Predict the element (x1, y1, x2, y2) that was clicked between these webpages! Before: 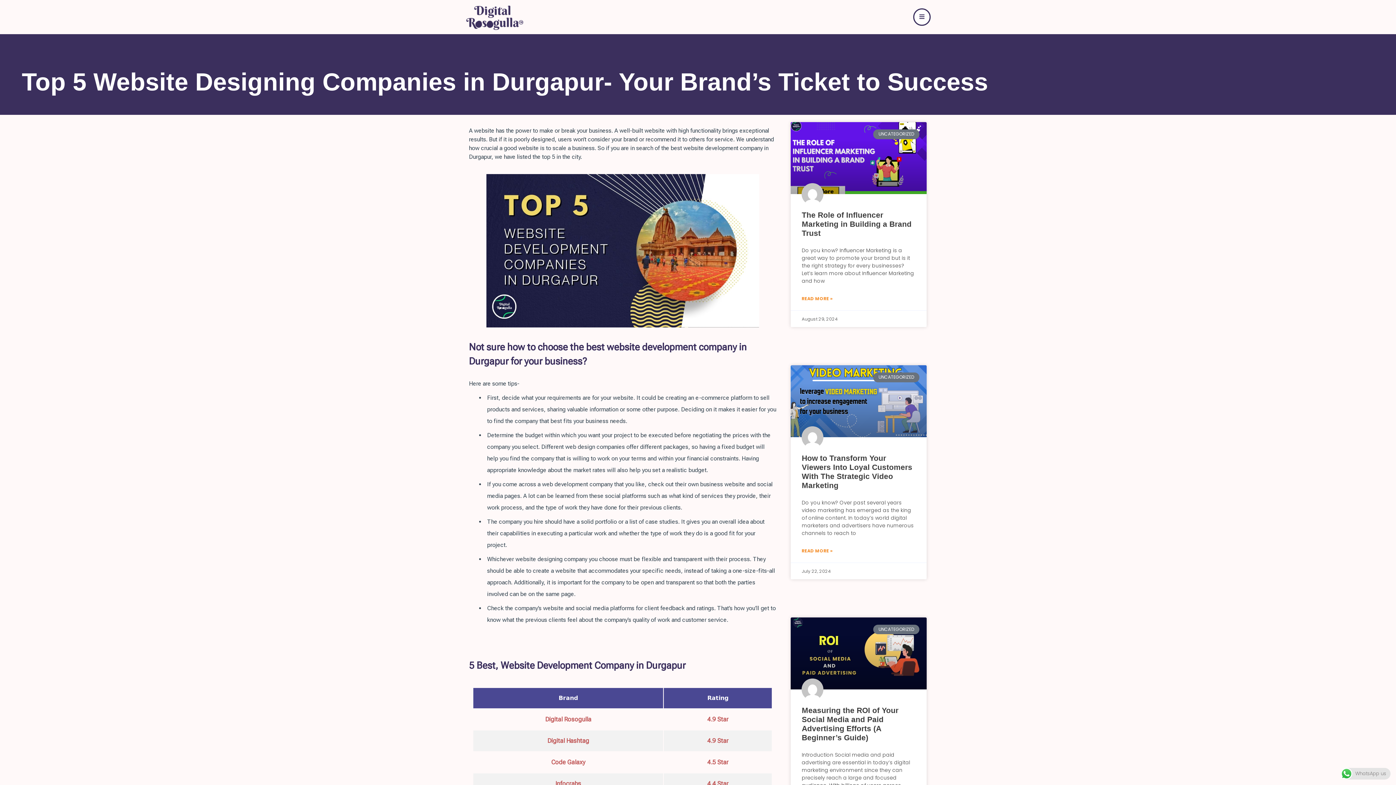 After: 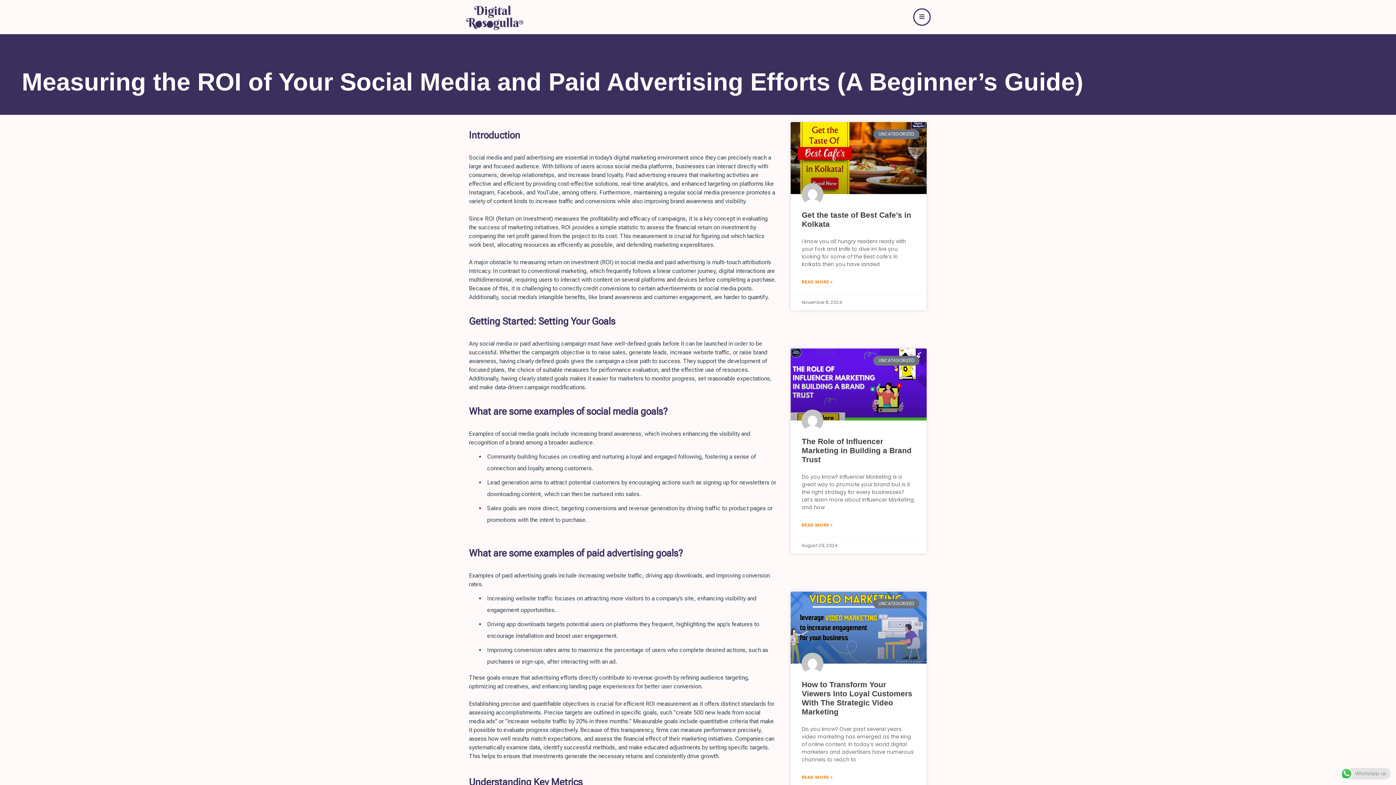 Action: bbox: (791, 617, 926, 689)